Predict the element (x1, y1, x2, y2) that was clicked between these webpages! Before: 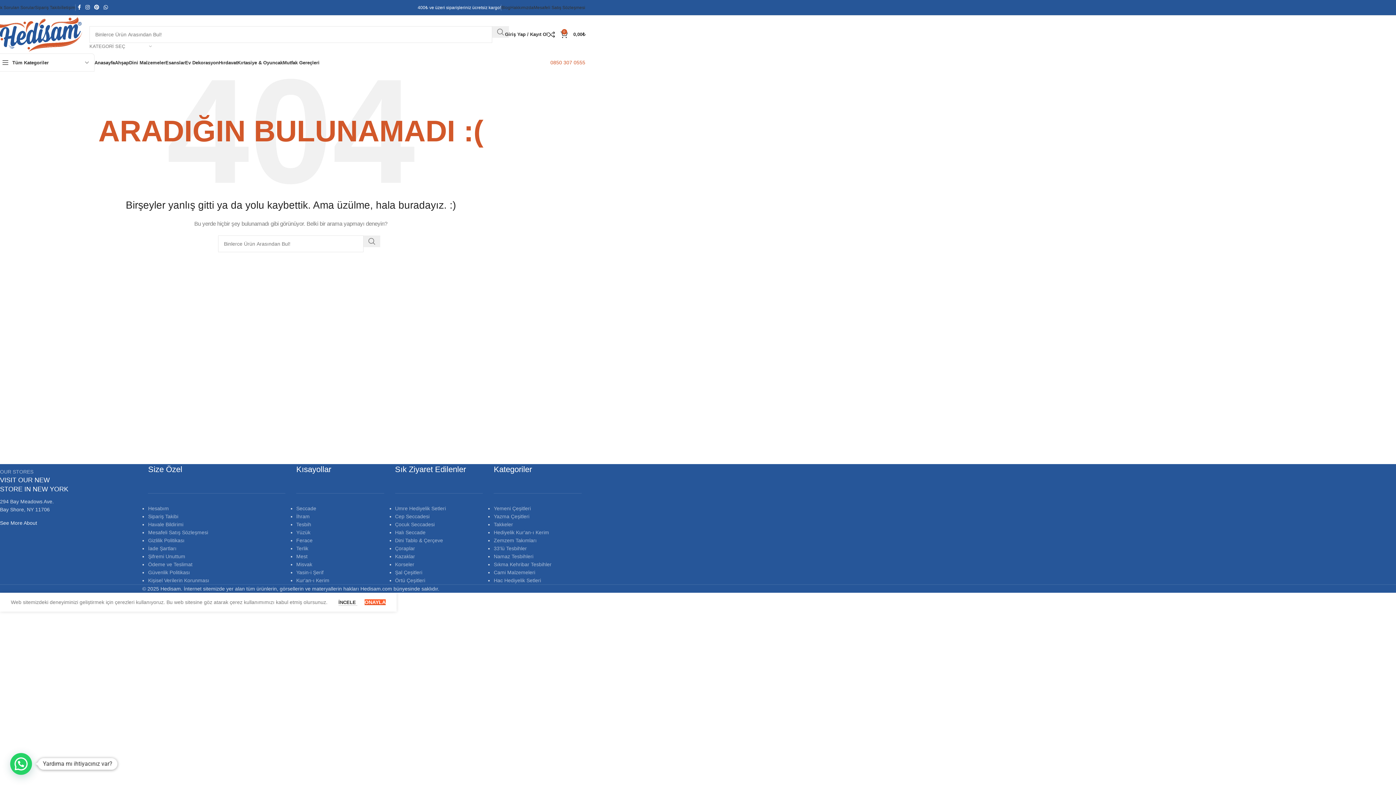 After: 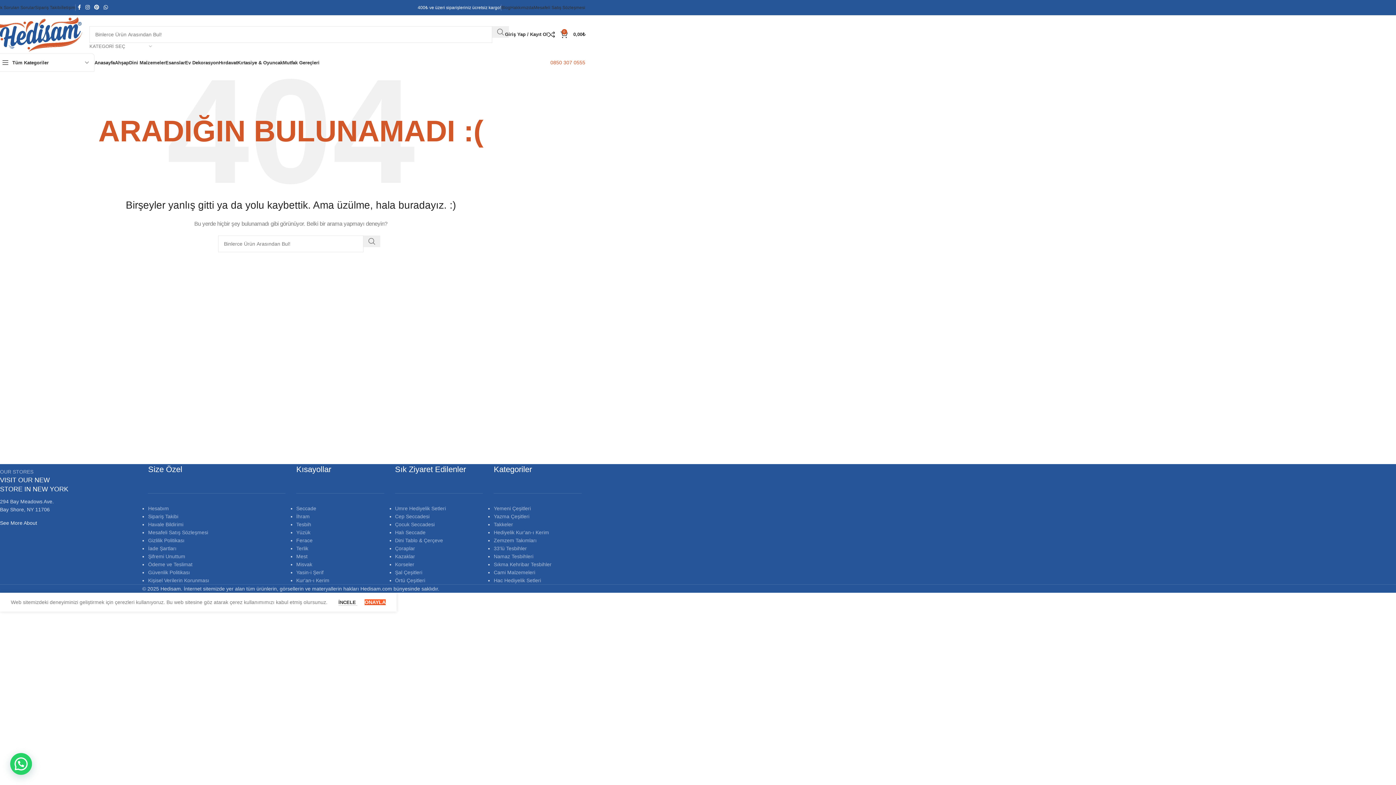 Action: bbox: (395, 529, 425, 535) label: Halı Seccade